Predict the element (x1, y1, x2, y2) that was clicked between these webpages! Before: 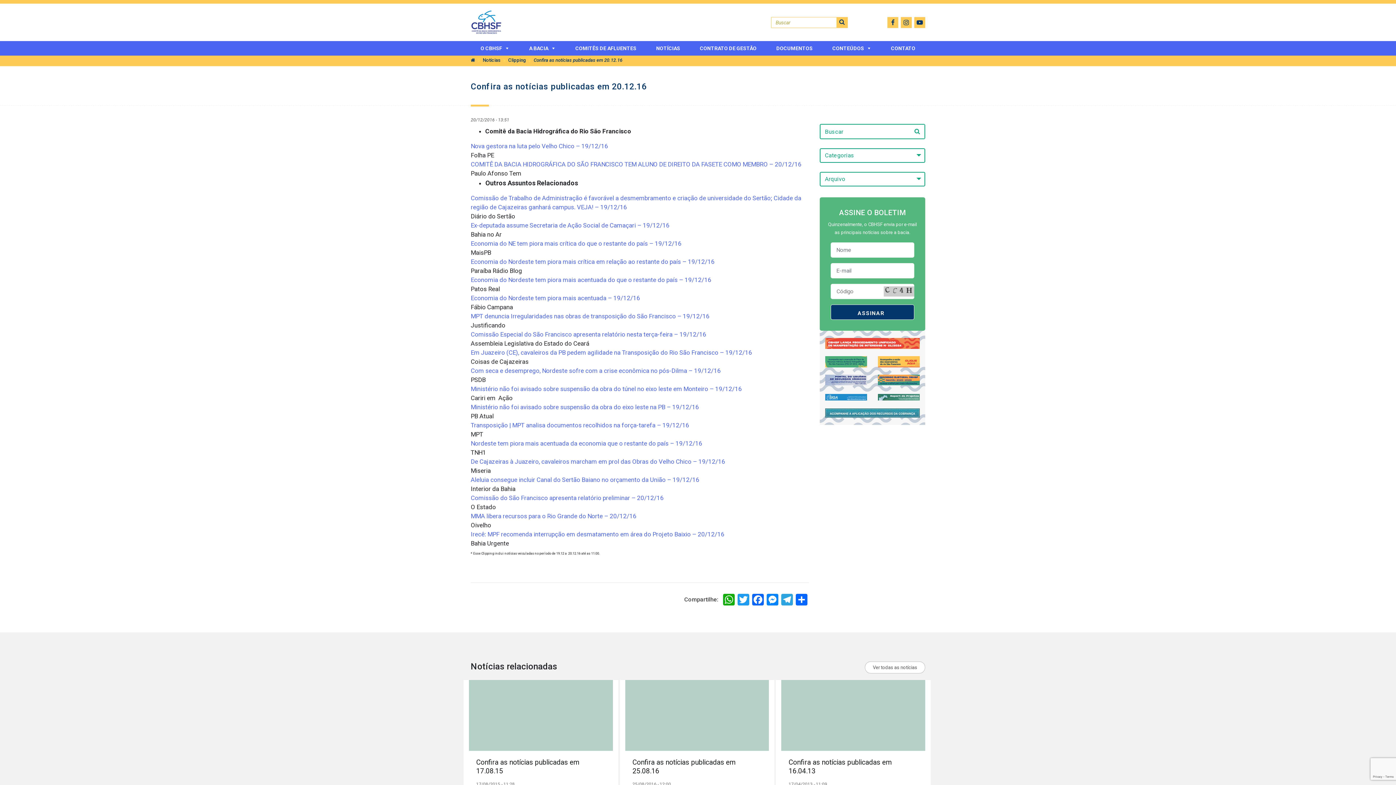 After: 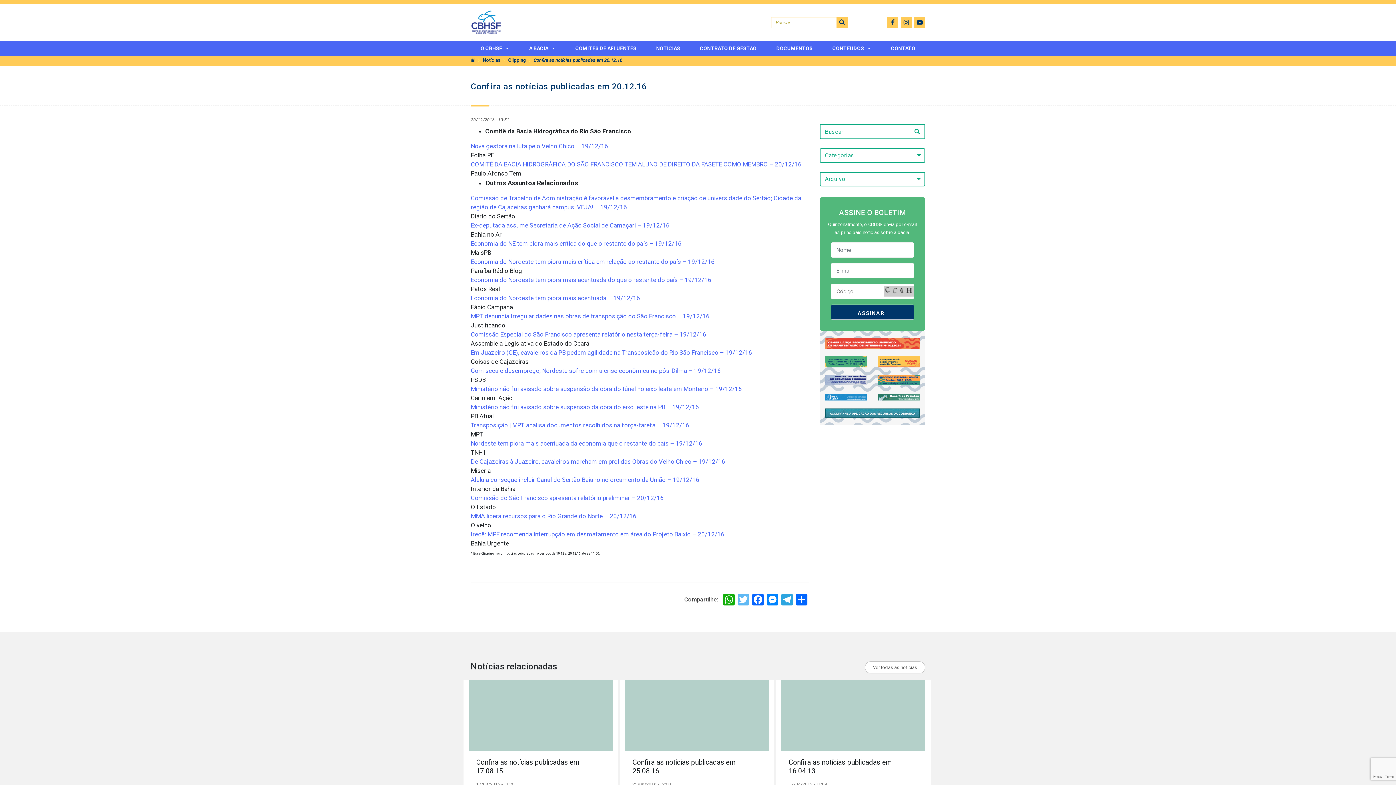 Action: label: Twitter bbox: (736, 594, 750, 607)